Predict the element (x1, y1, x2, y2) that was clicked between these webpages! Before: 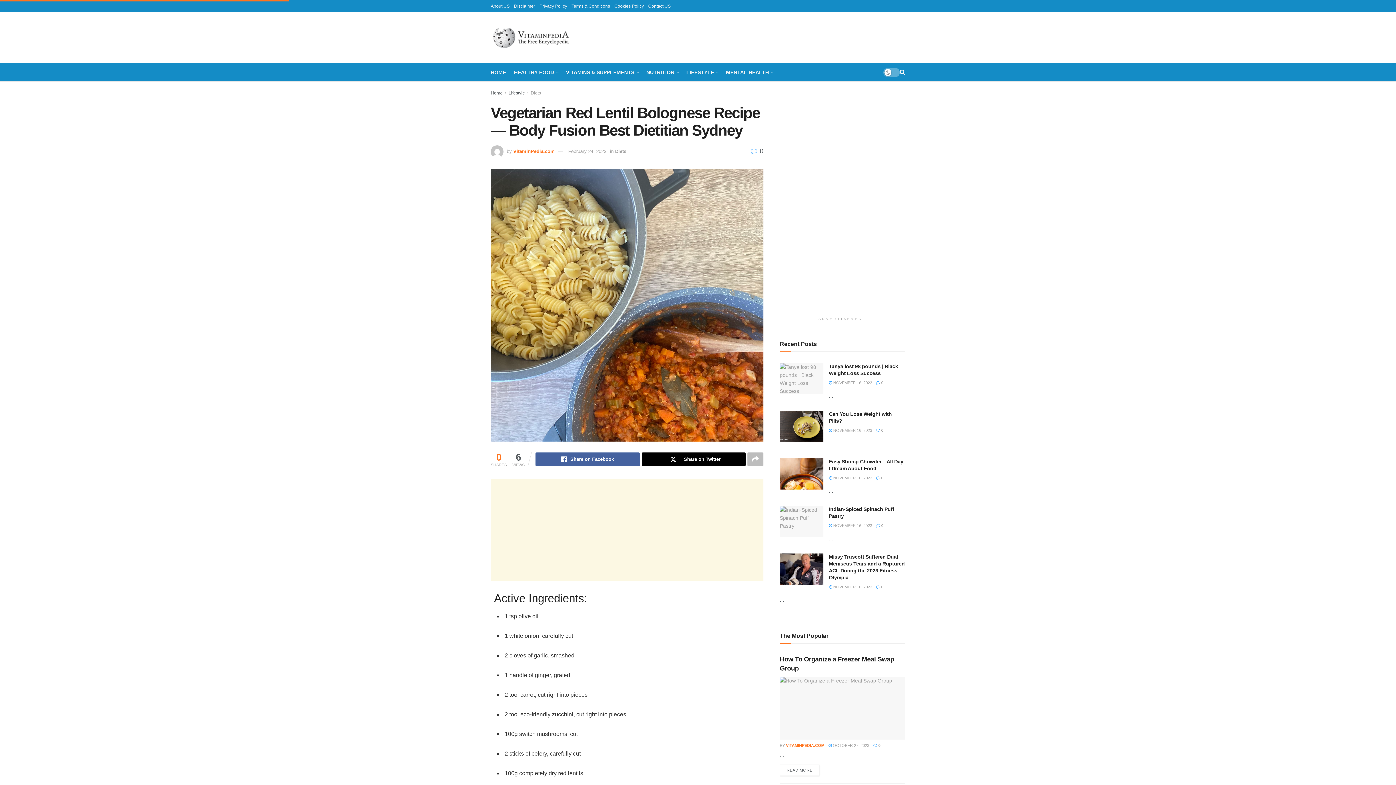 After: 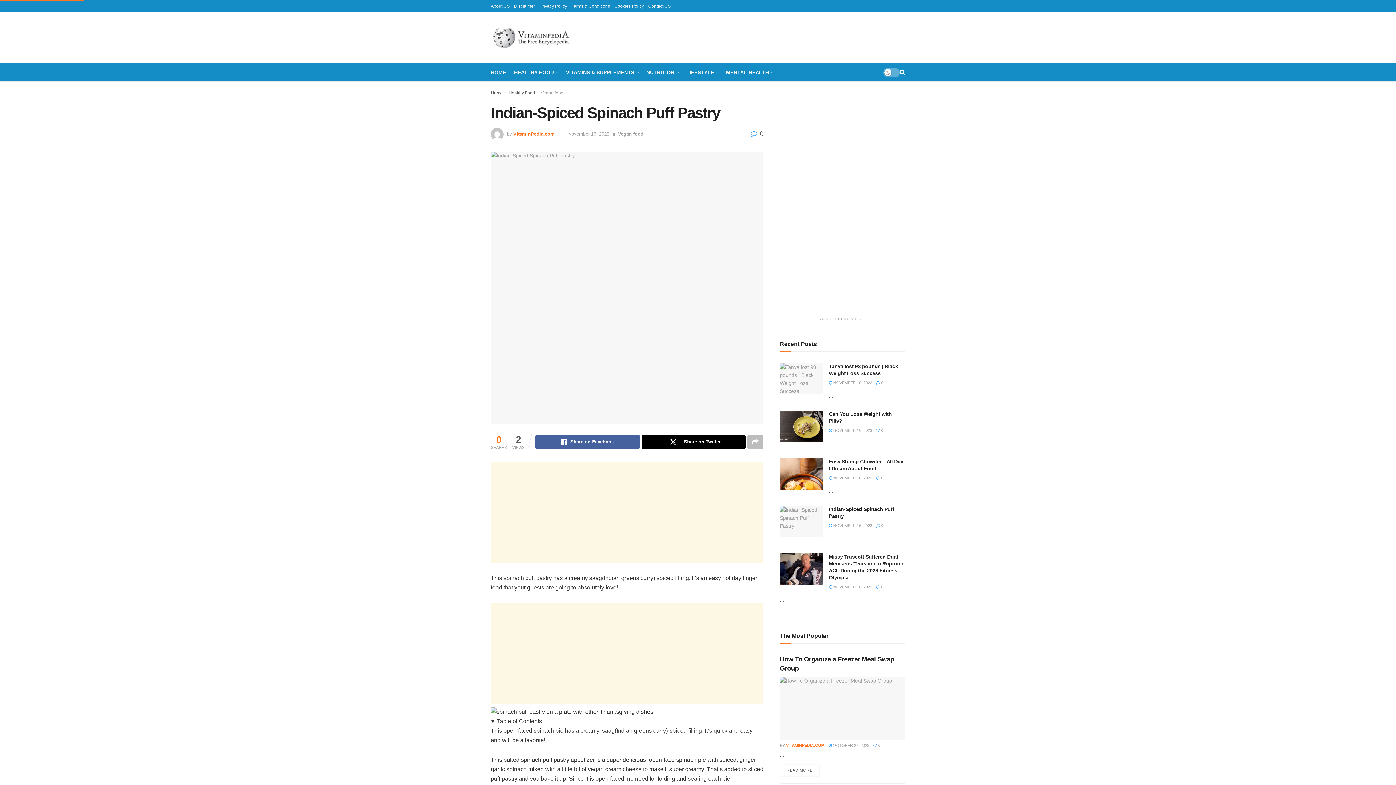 Action: label: Read article: Indian-Spiced Spinach Puff Pastry bbox: (780, 506, 823, 537)